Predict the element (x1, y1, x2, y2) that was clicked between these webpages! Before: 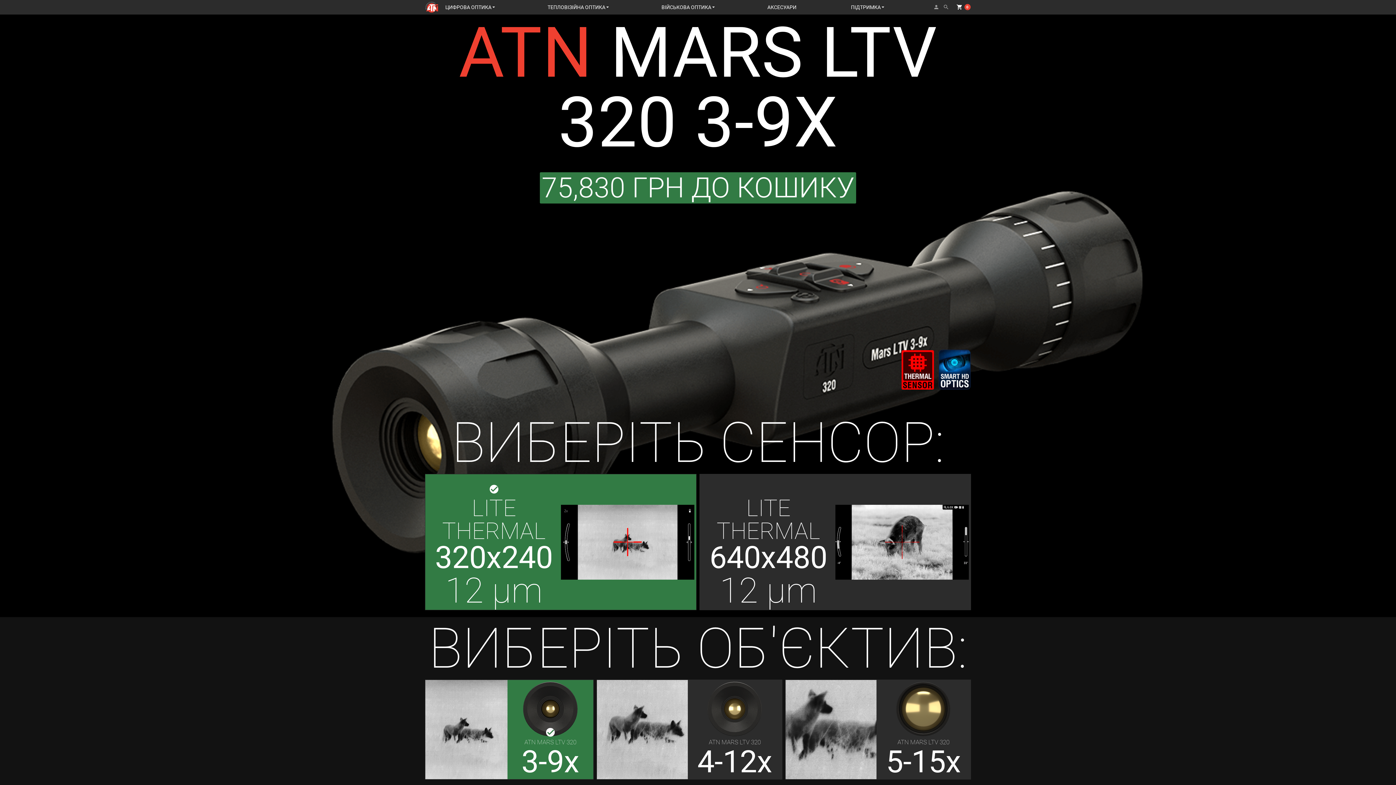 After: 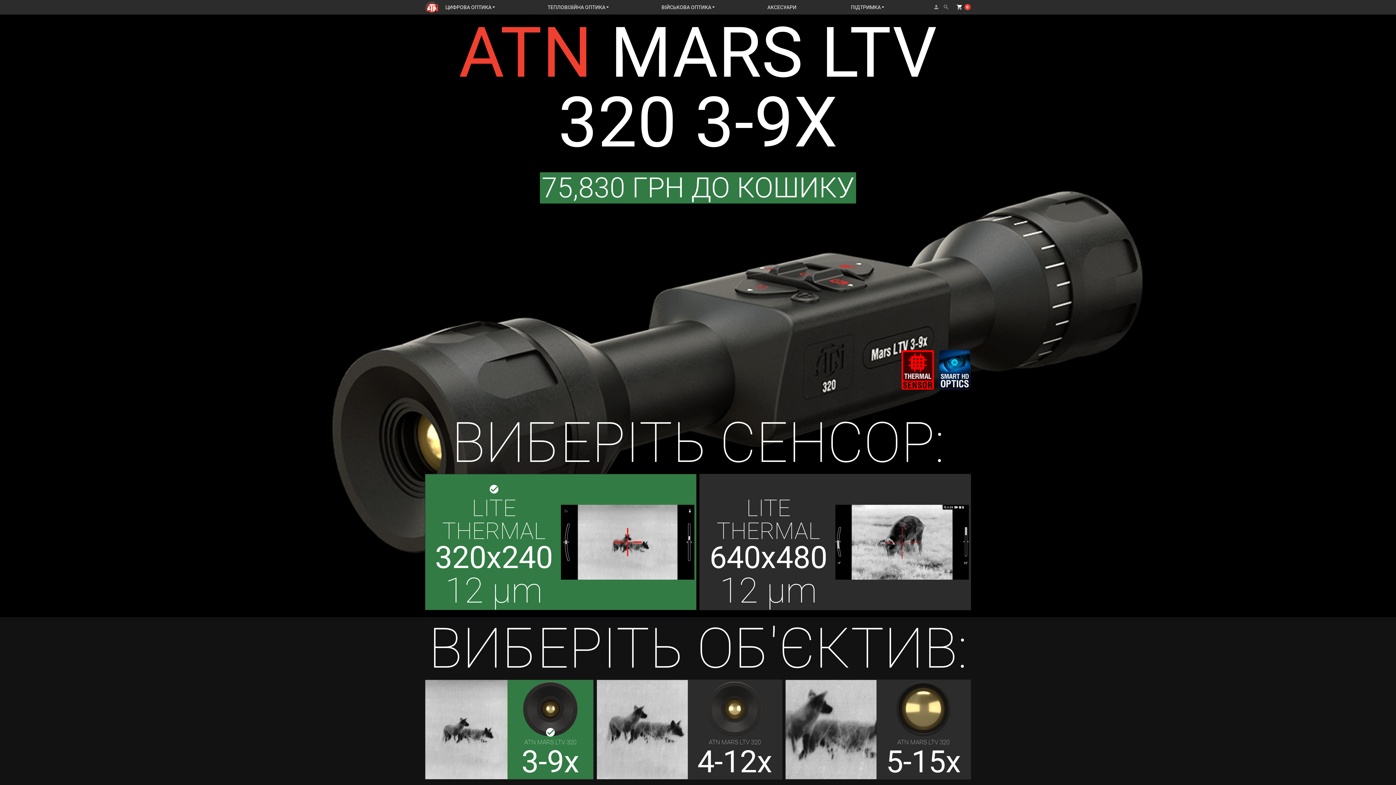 Action: label: done
LITE THERMAL
320x240
12 μm bbox: (425, 474, 696, 610)